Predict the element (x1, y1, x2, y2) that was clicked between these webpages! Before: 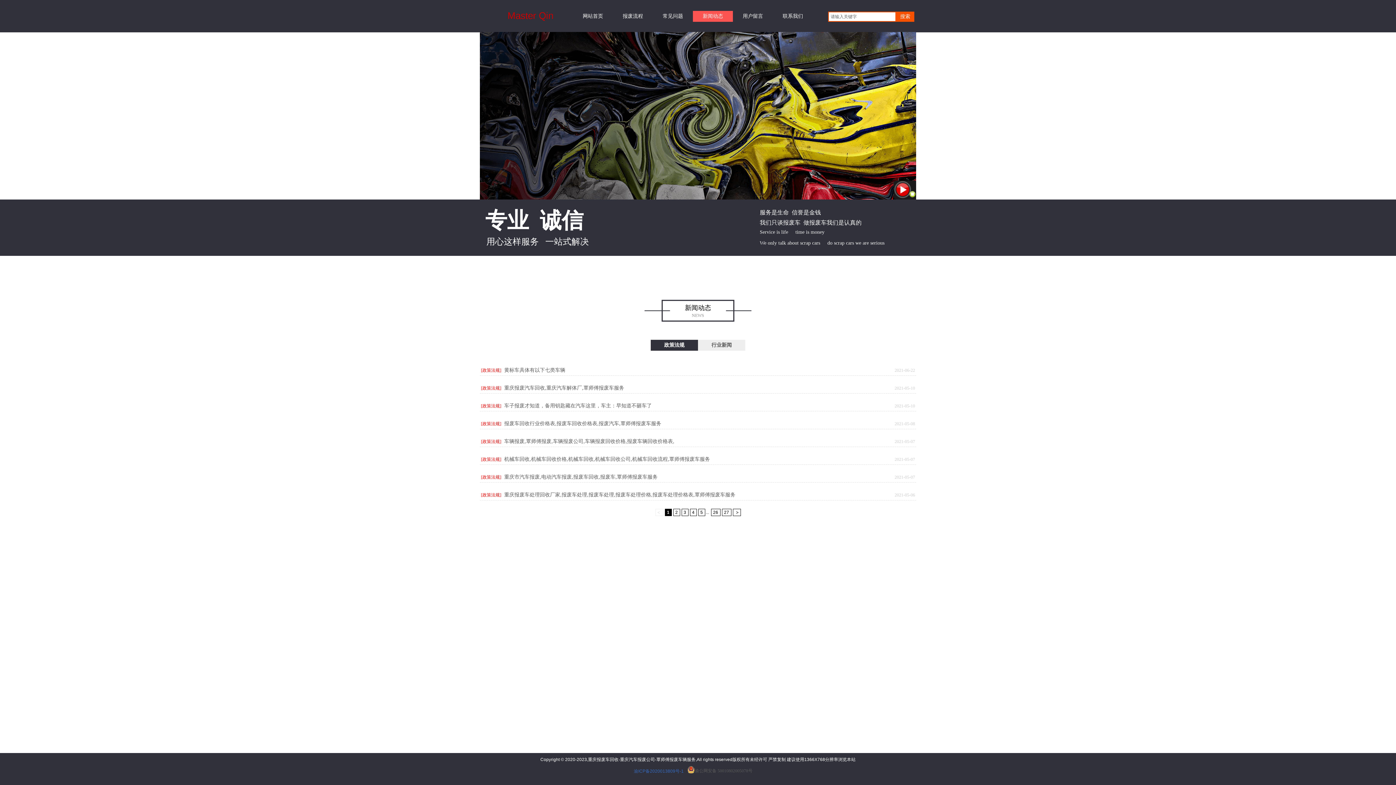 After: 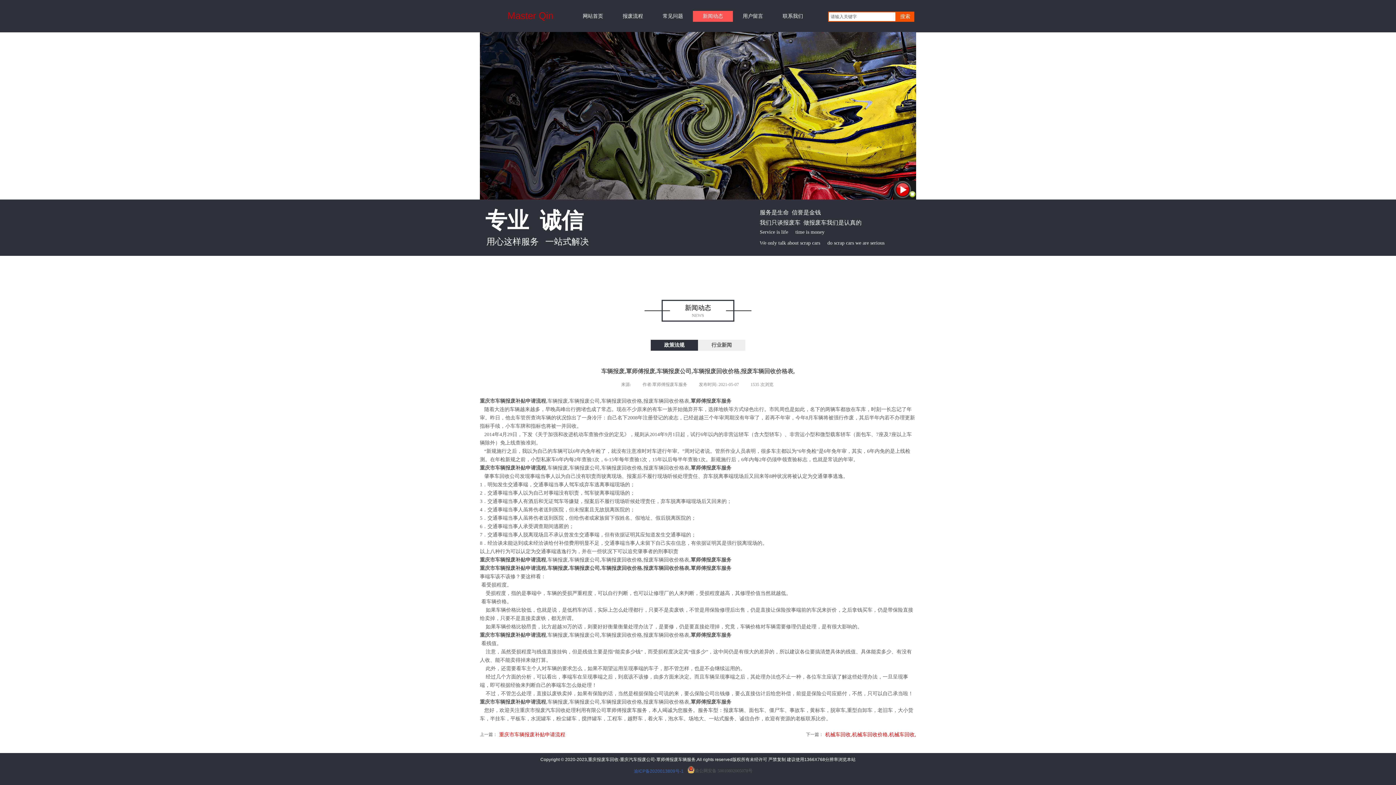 Action: label: 车辆报废,覃师傅报废,车辆报废公司,车辆报废回收价格,报废车辆回收价格表, bbox: (504, 438, 674, 444)